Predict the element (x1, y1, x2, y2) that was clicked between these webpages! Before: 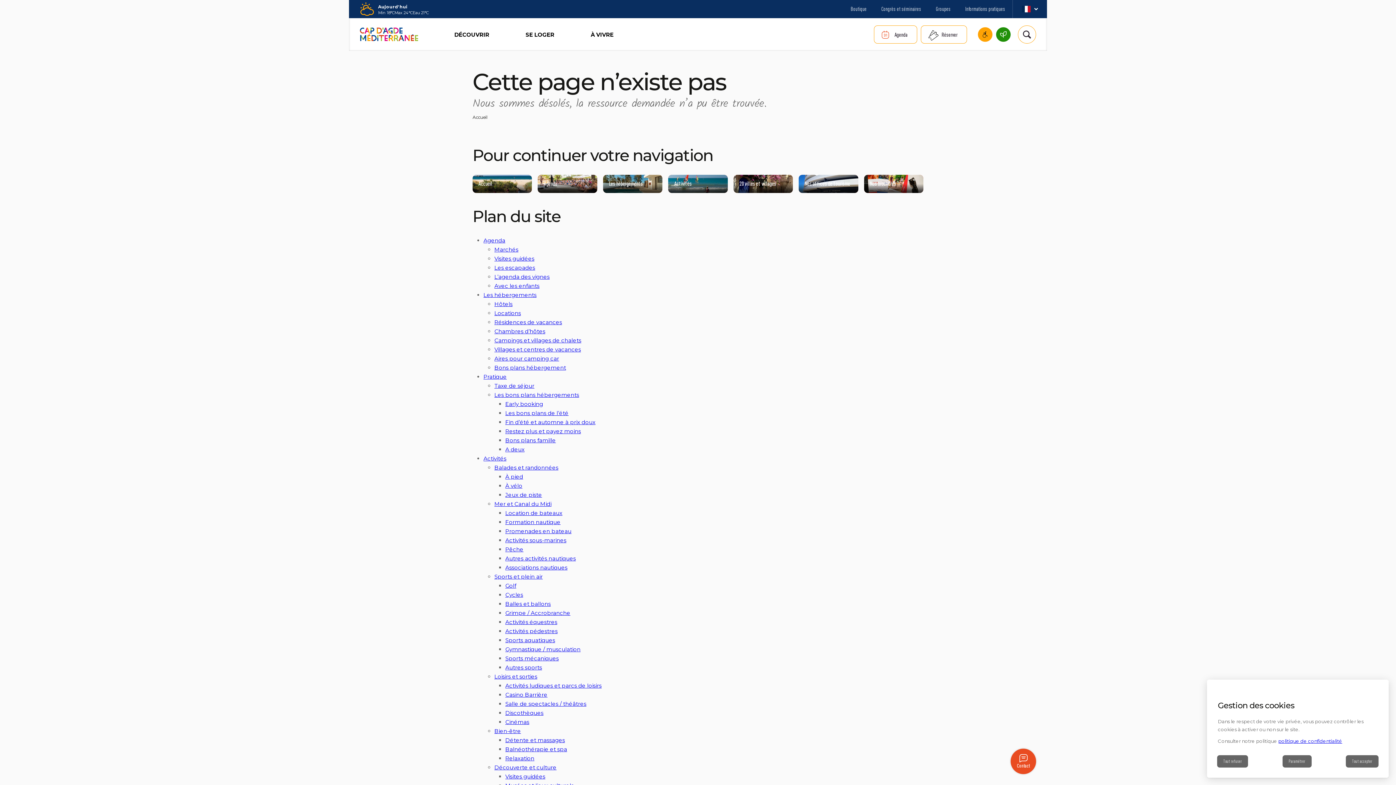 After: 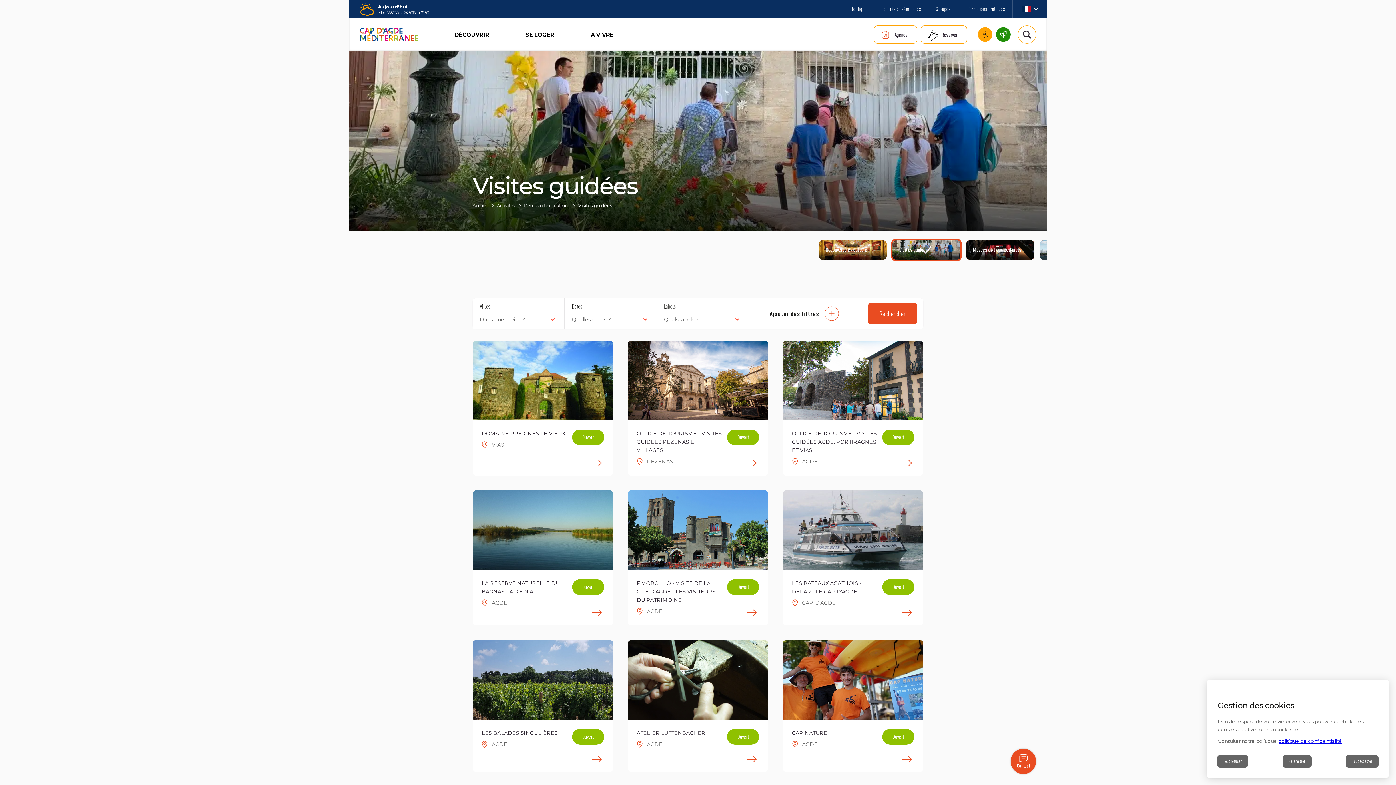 Action: label: Visites guidées bbox: (505, 773, 545, 780)